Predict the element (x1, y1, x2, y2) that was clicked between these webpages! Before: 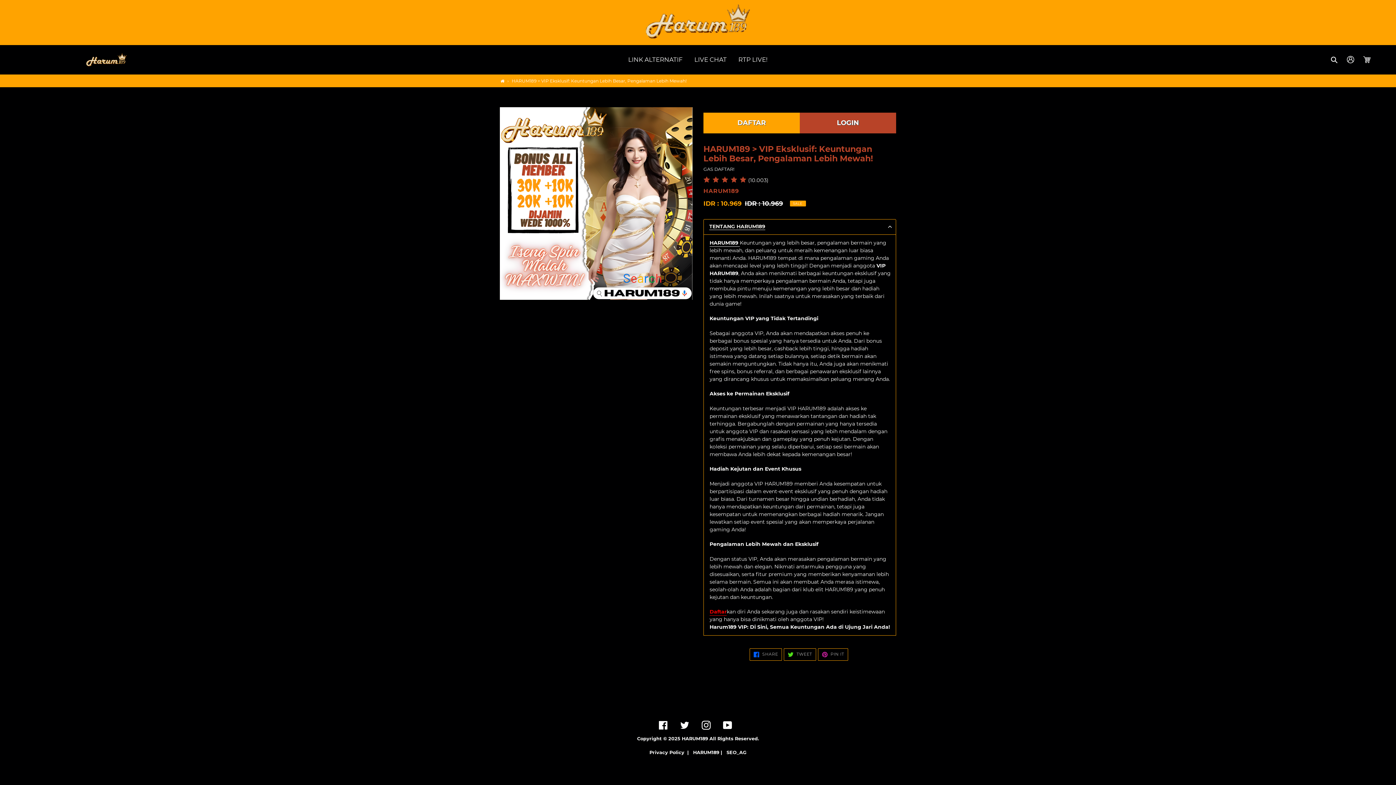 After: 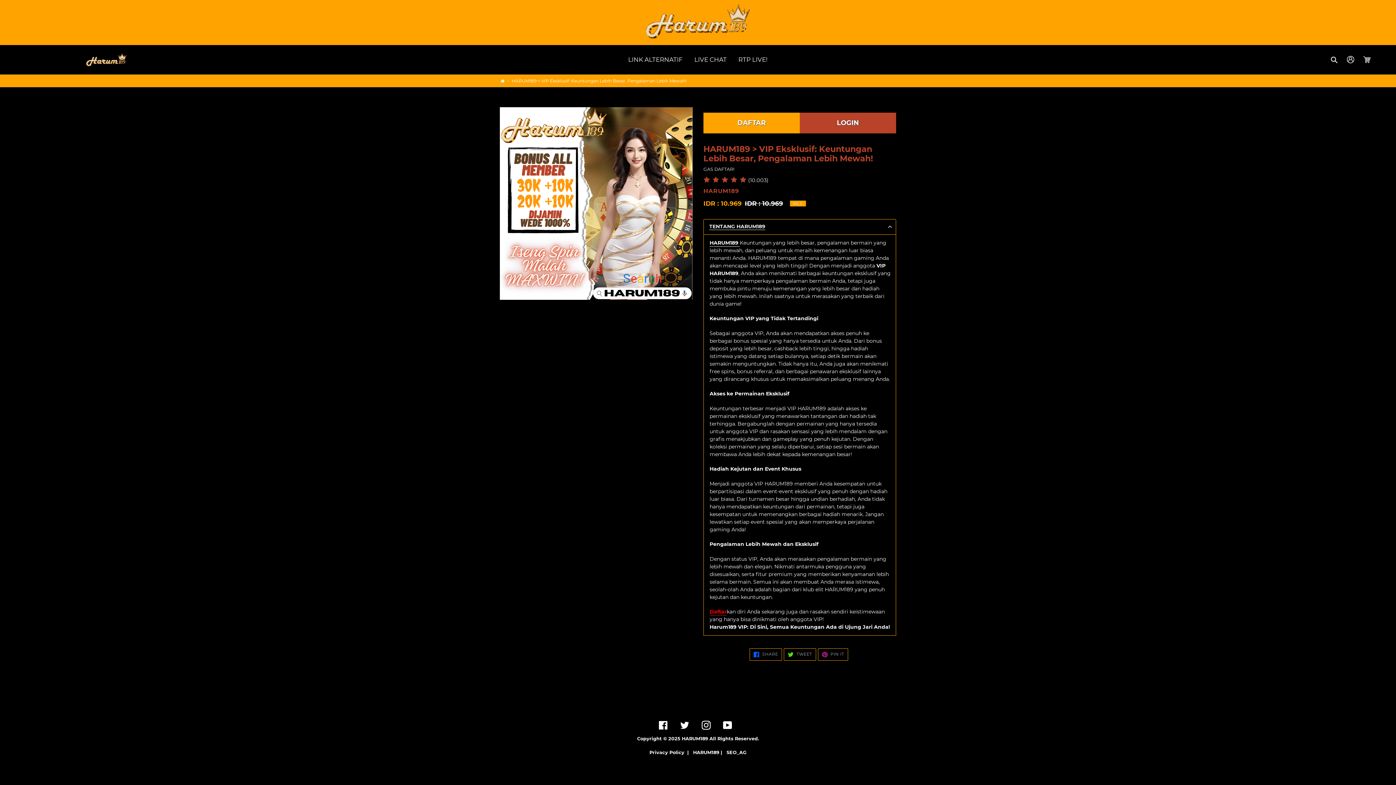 Action: bbox: (0, 0, 1396, 45)